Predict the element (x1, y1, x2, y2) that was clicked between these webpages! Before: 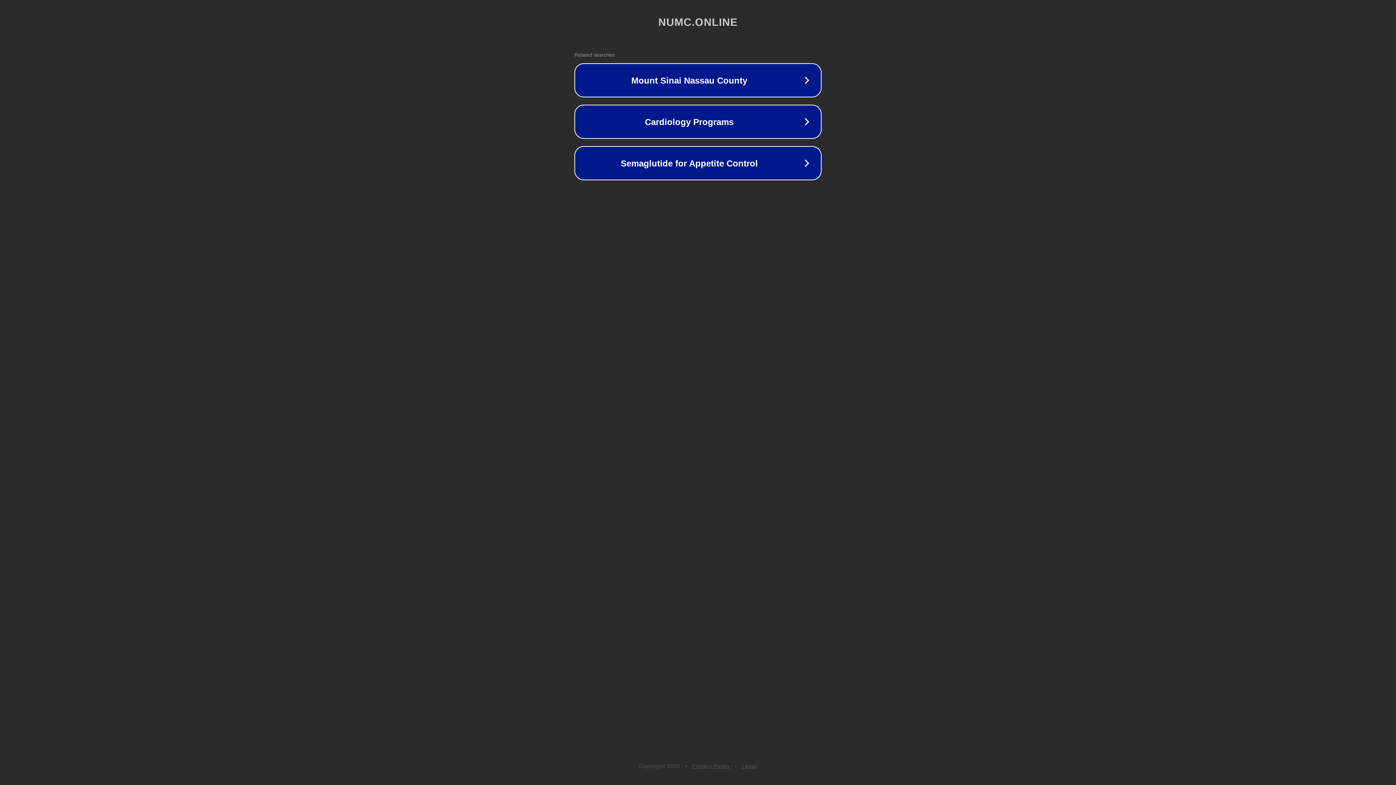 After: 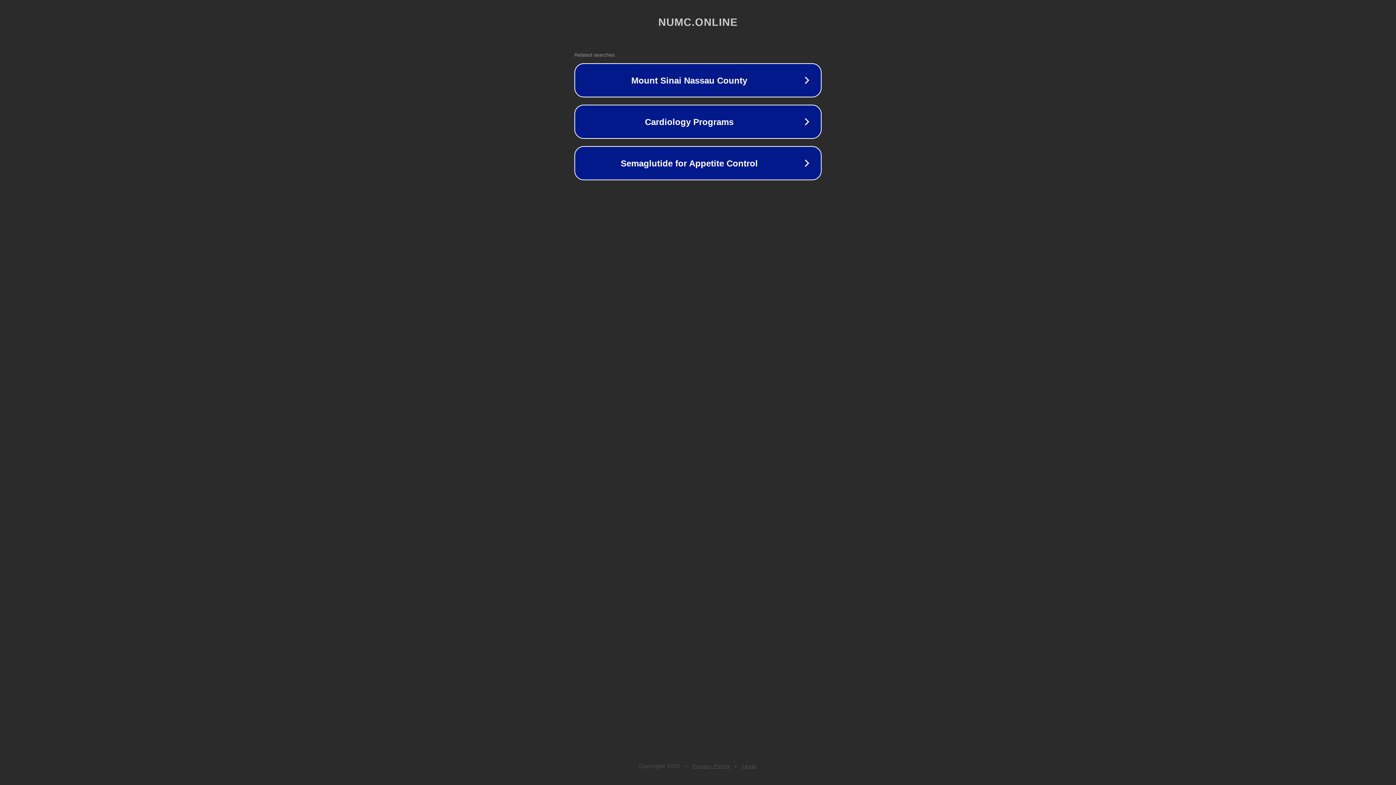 Action: bbox: (742, 763, 757, 769) label: Legal